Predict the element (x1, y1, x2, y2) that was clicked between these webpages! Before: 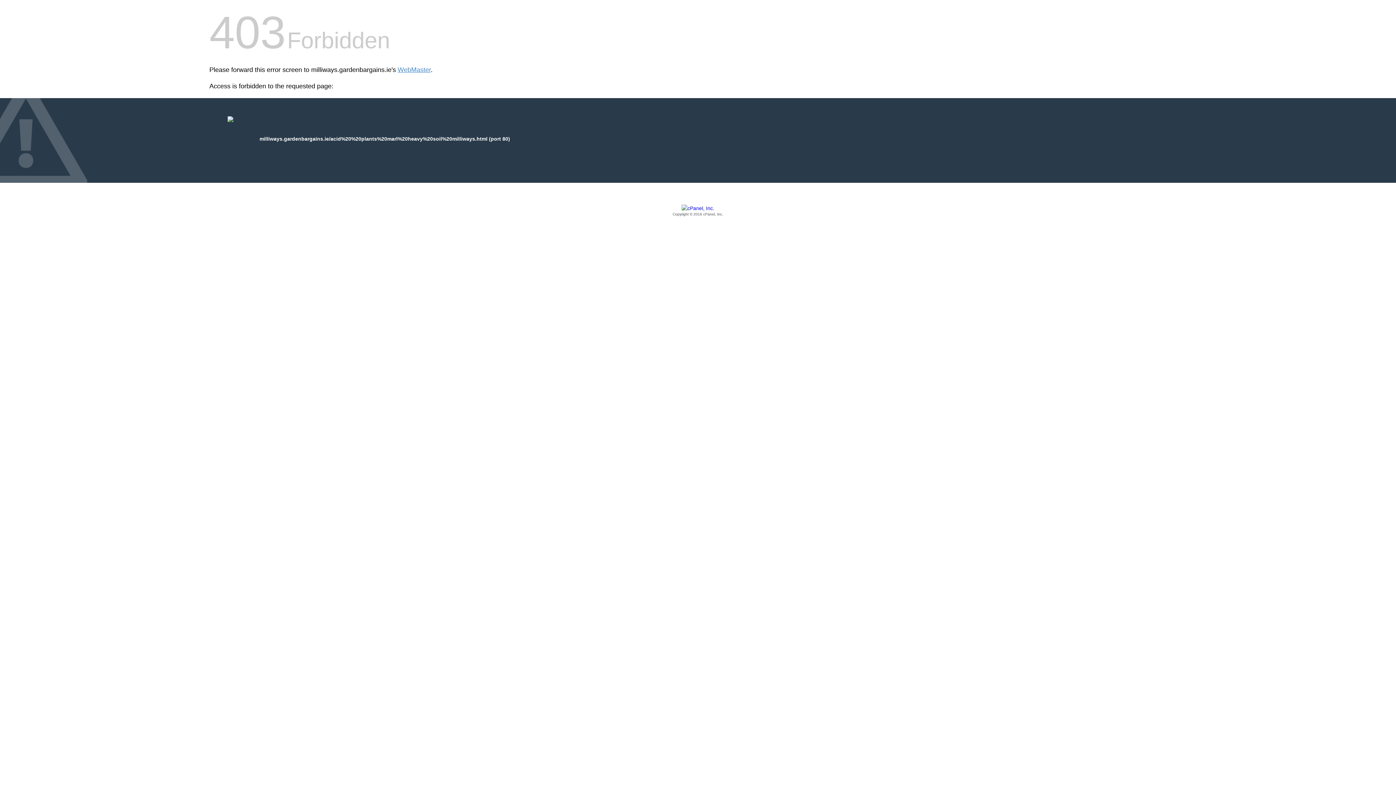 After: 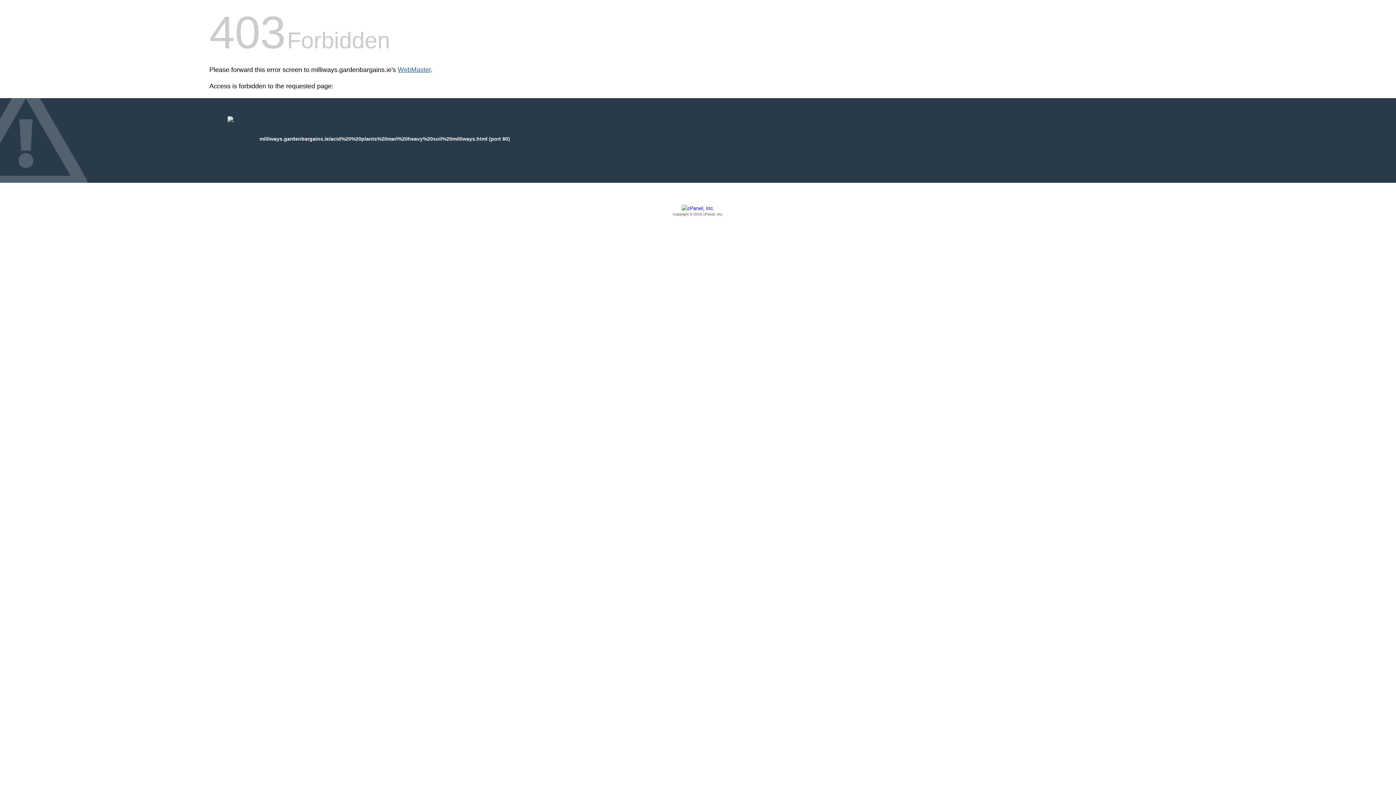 Action: bbox: (397, 66, 430, 73) label: WebMaster